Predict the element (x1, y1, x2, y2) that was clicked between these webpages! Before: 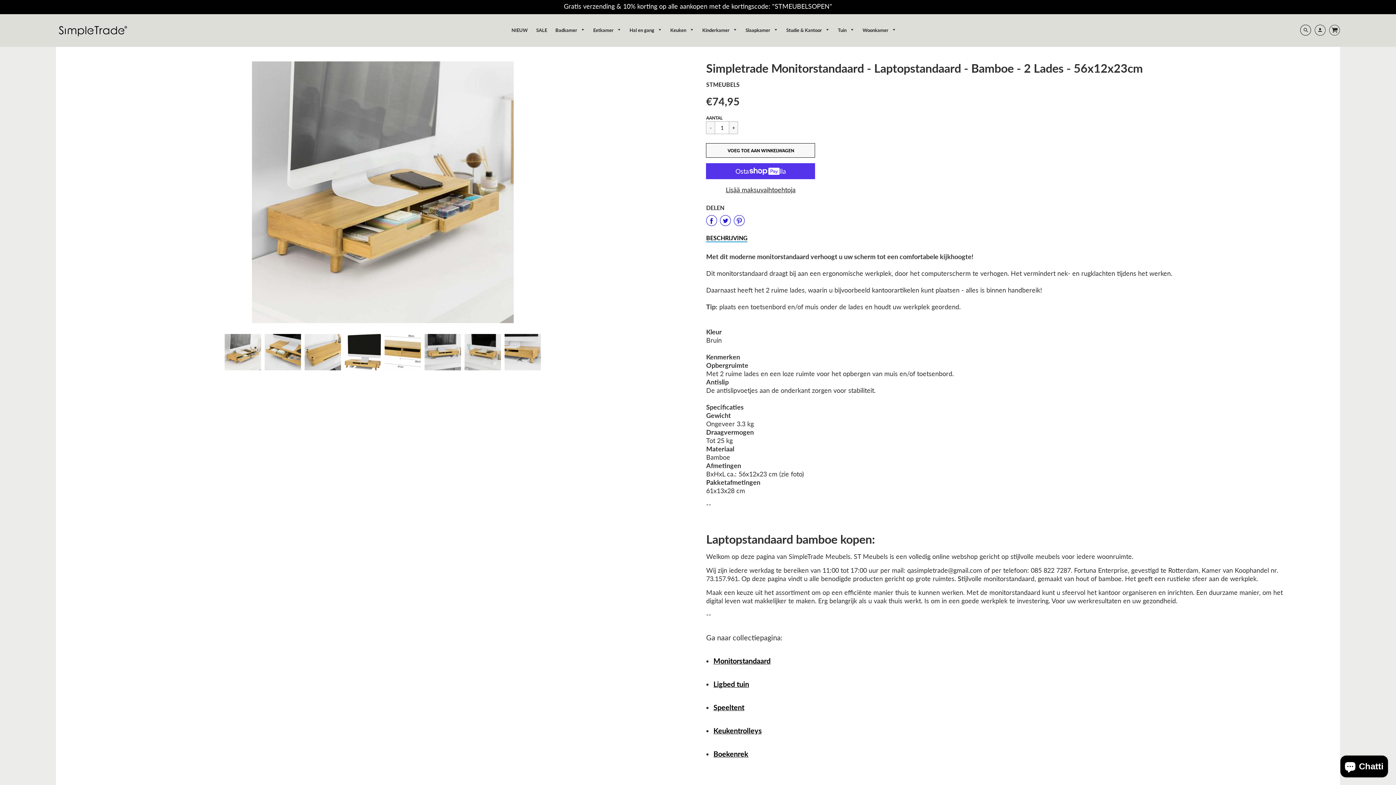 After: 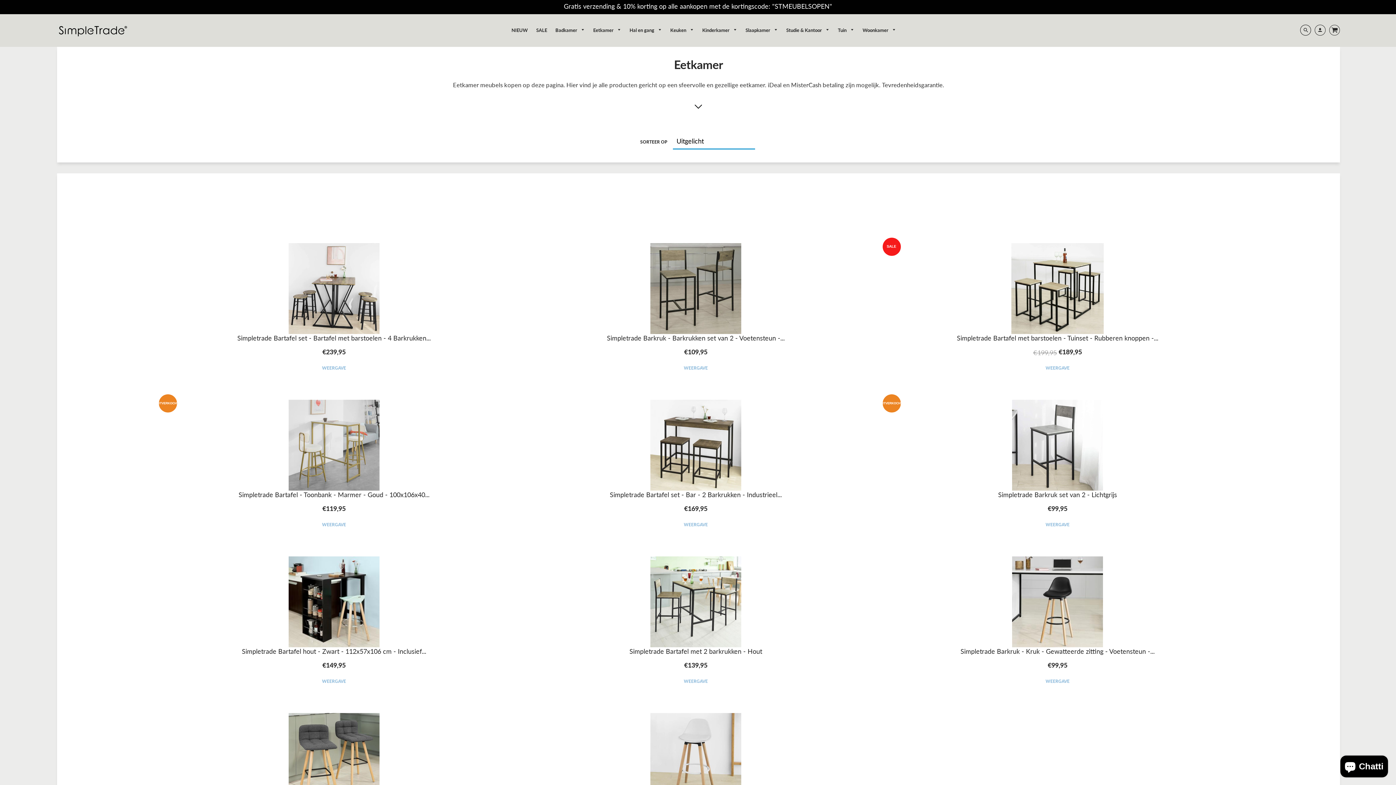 Action: label: Eetkamer  bbox: (589, 25, 624, 35)